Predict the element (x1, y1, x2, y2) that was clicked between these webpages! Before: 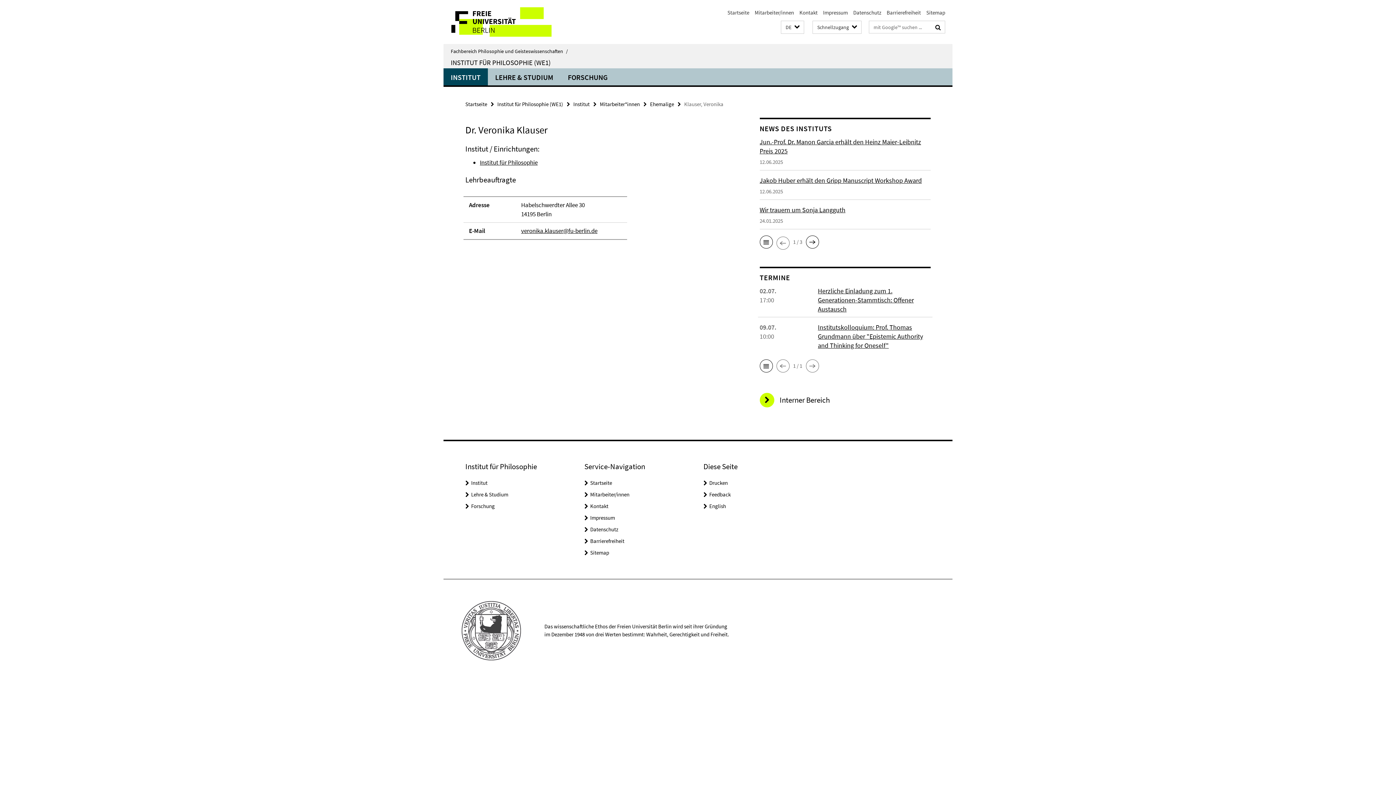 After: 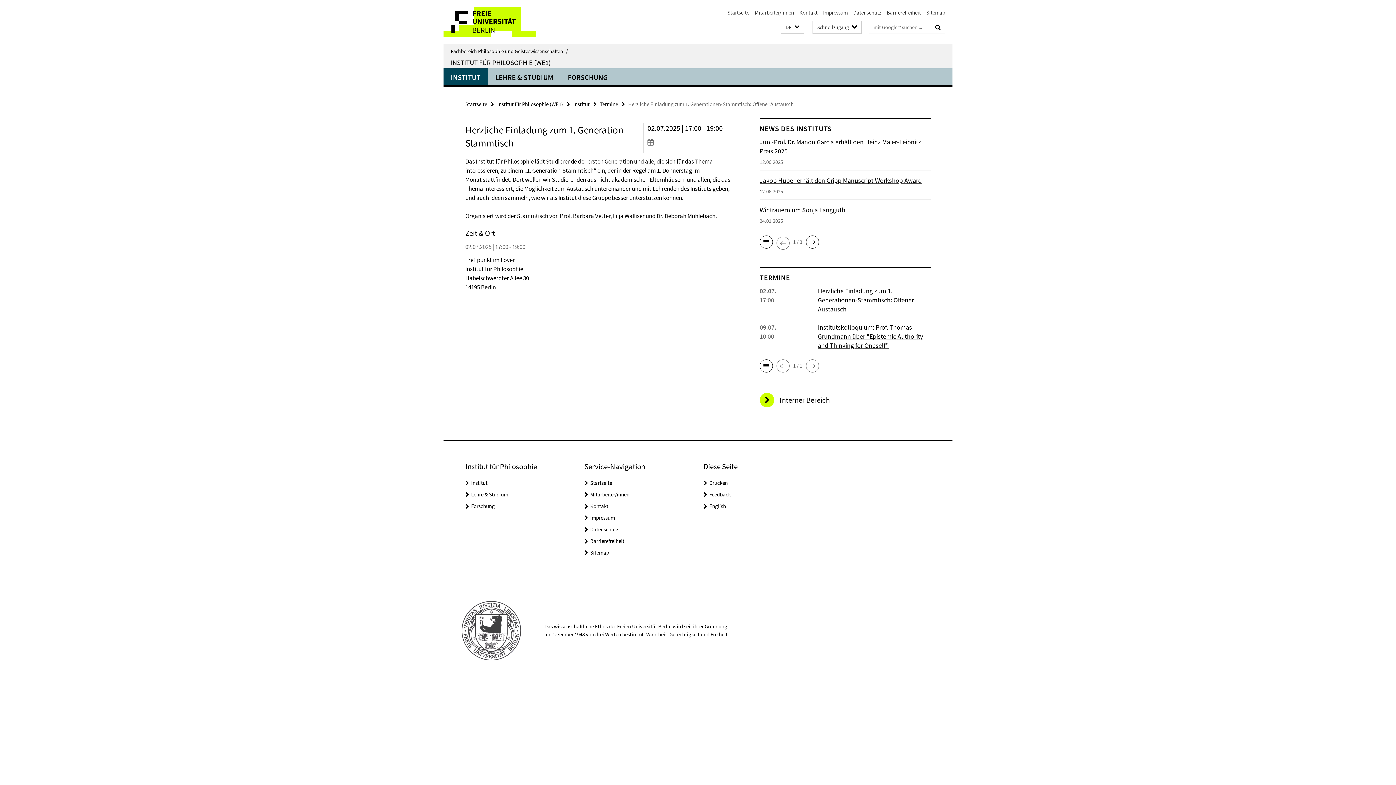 Action: label: Herzliche Einladung zum 1. Generationen-Stammtisch: Offener Austausch bbox: (818, 286, 914, 313)